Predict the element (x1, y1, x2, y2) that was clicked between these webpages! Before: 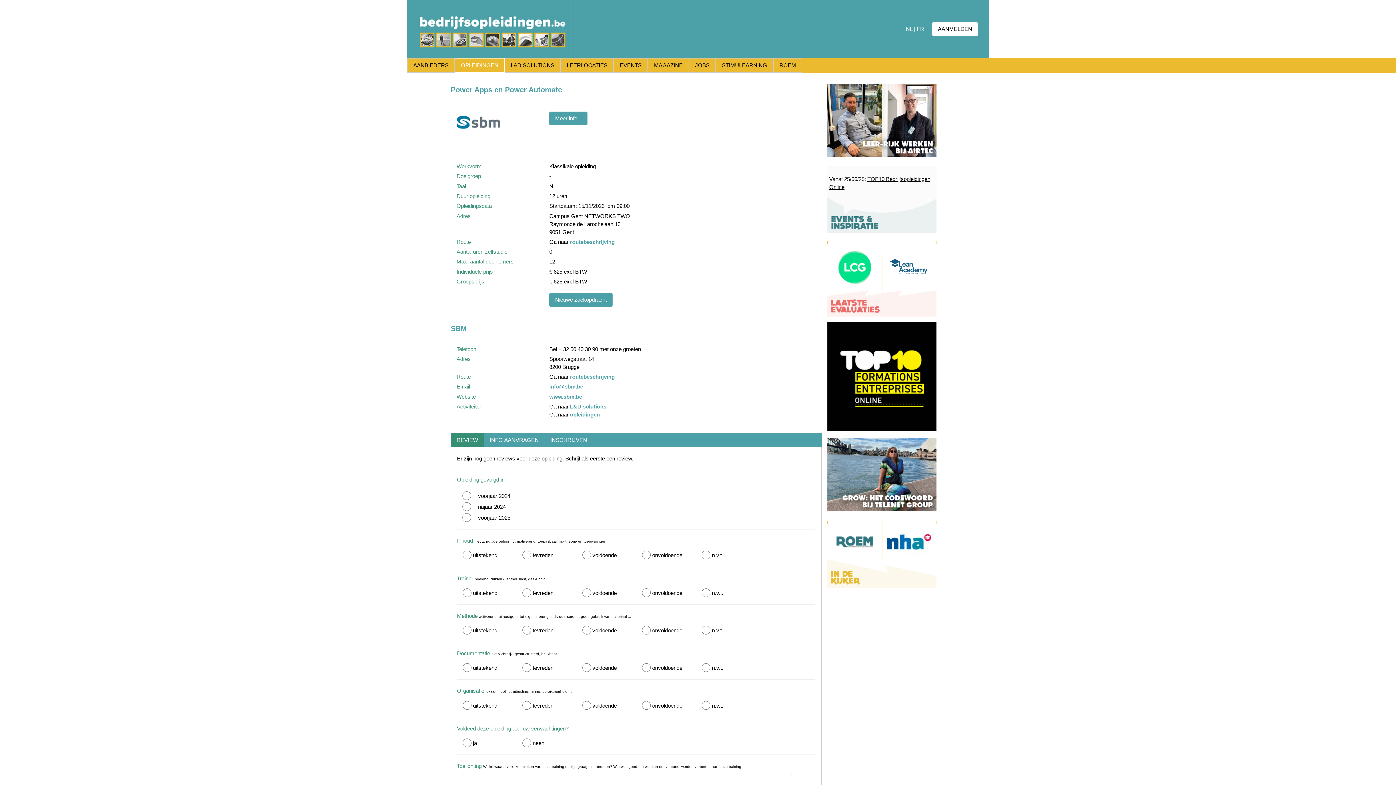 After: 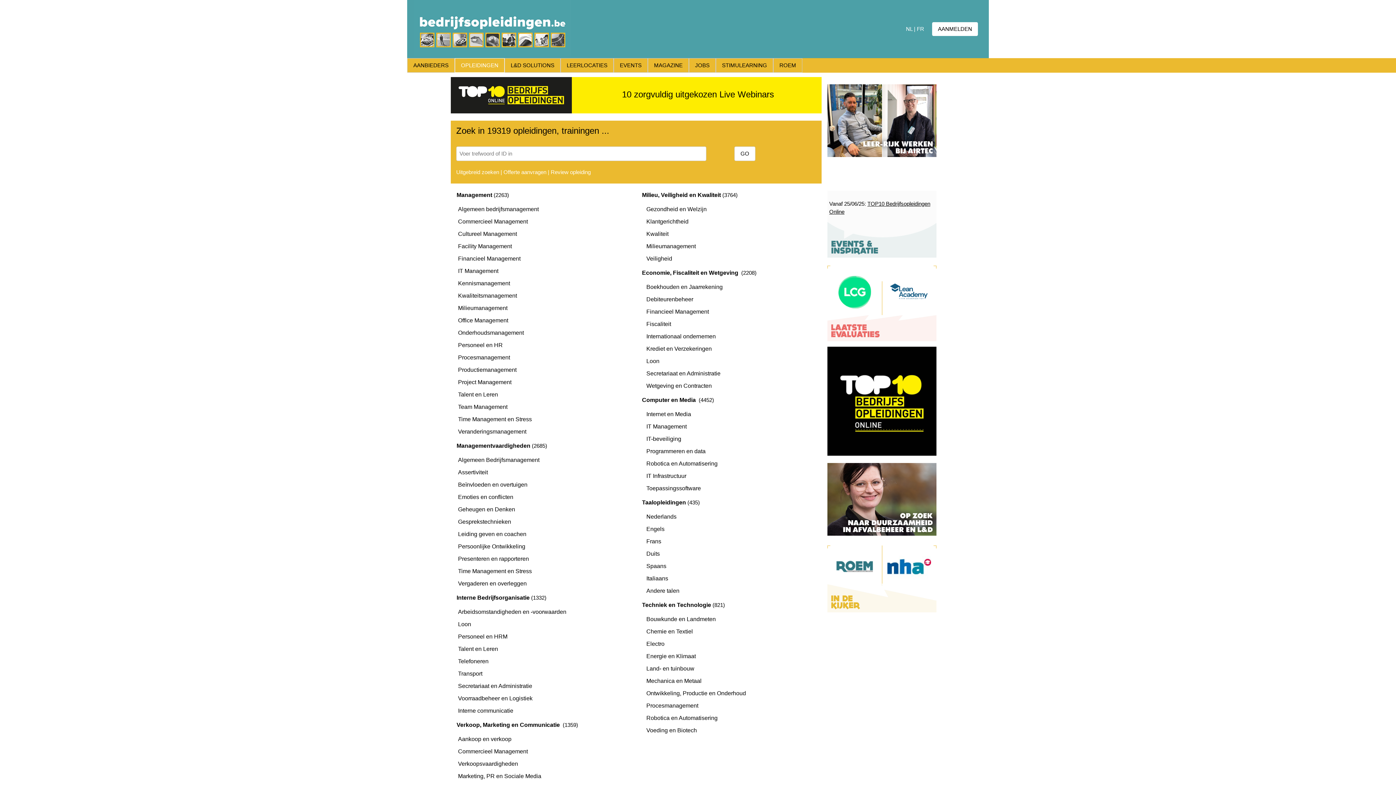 Action: bbox: (549, 293, 612, 307) label: Nieuwe zoekopdracht